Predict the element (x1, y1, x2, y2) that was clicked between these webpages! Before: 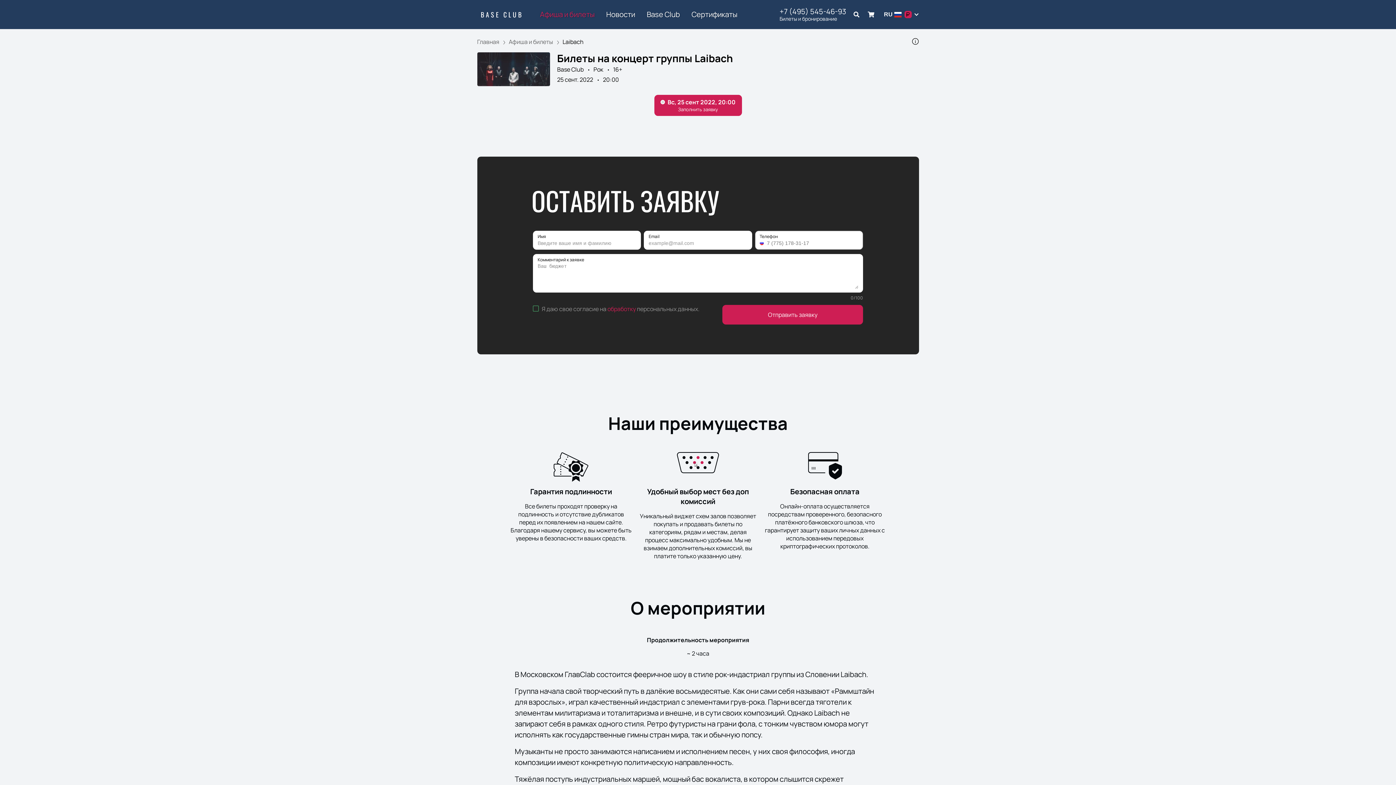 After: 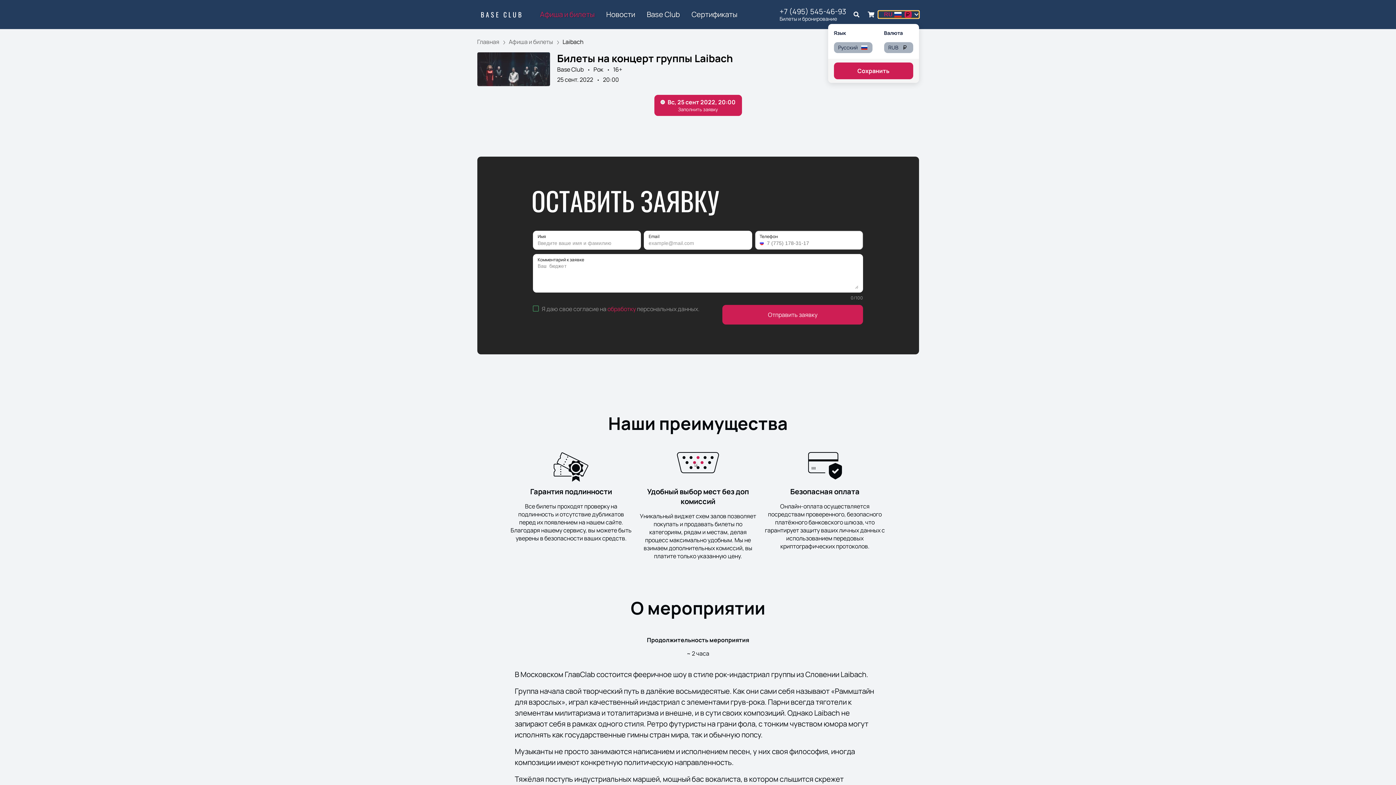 Action: label: RU bbox: (878, 10, 919, 18)